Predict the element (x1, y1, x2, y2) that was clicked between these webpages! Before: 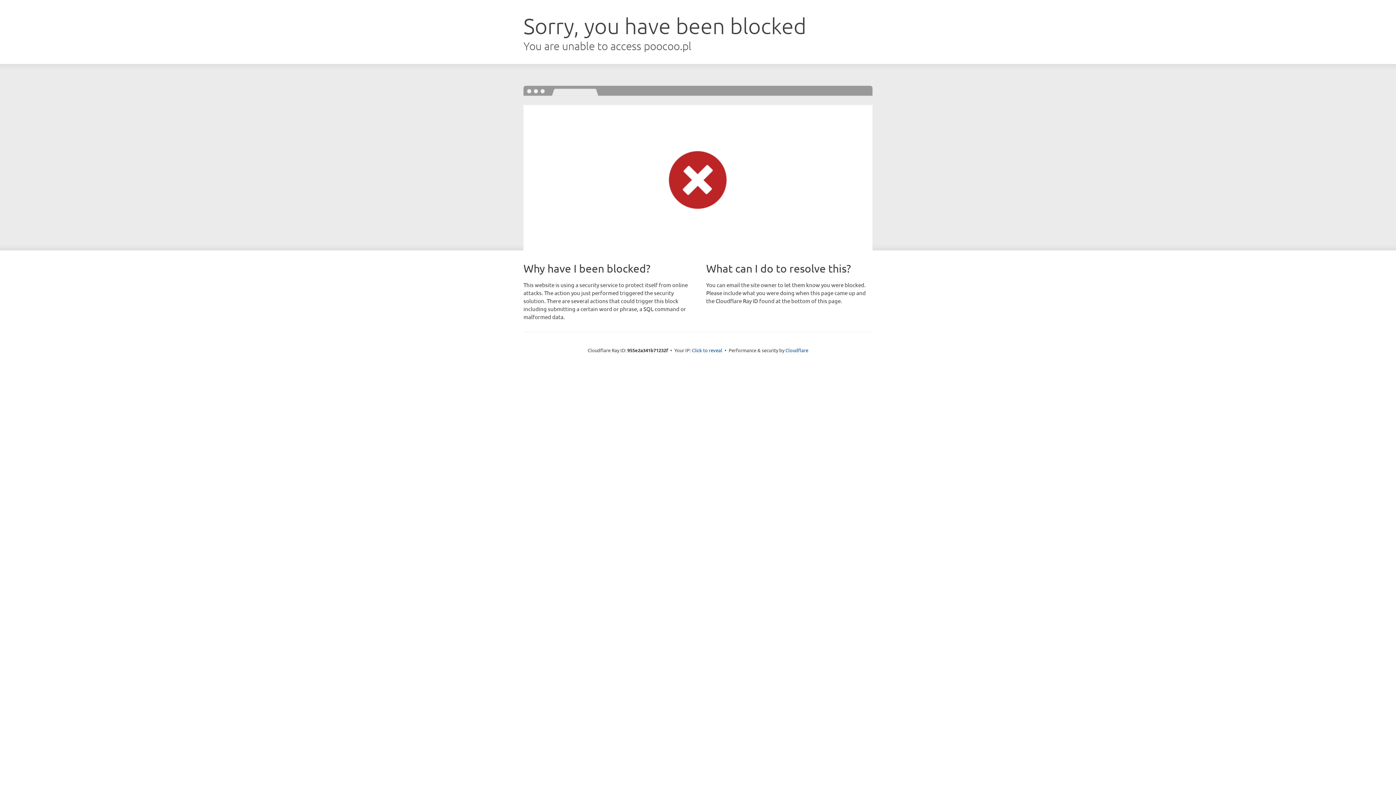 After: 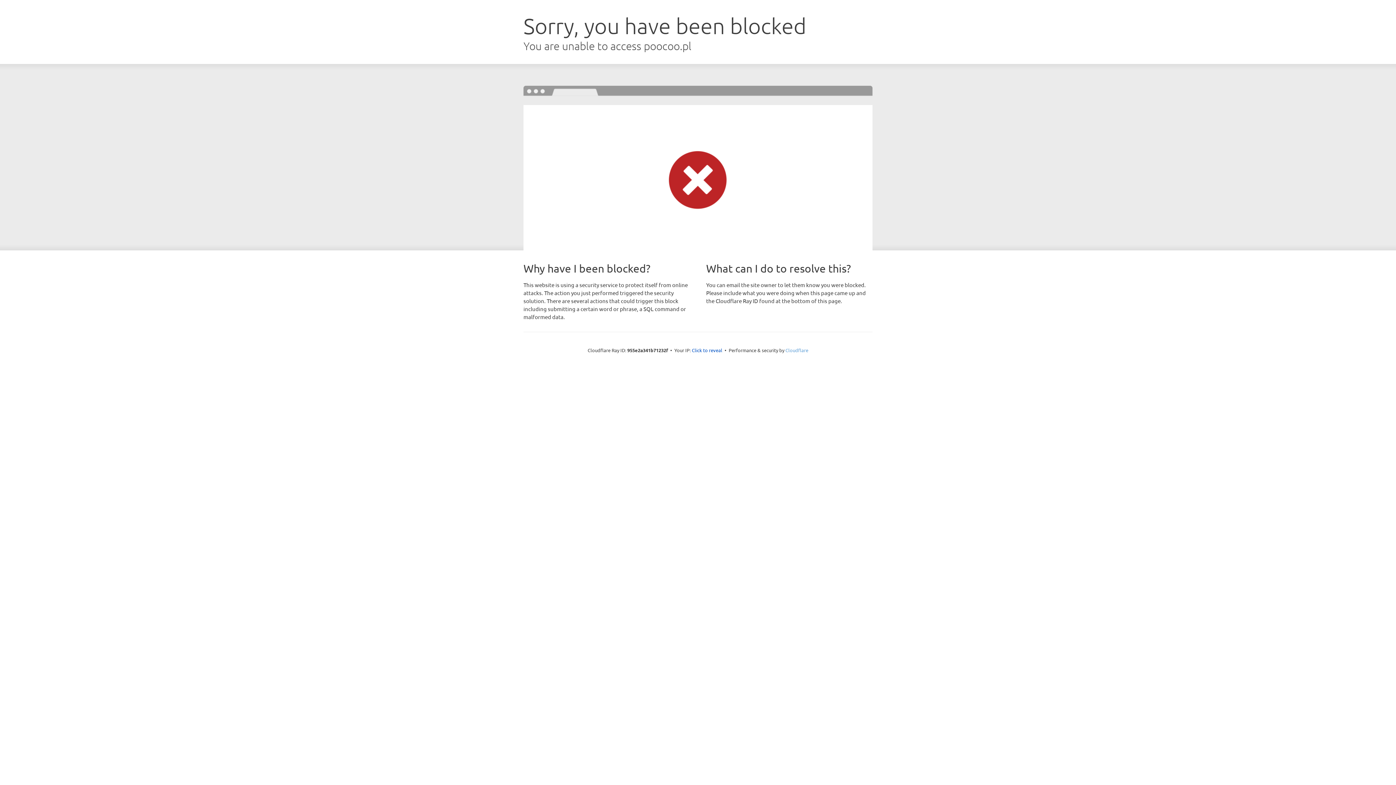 Action: bbox: (785, 347, 808, 353) label: Cloudflare